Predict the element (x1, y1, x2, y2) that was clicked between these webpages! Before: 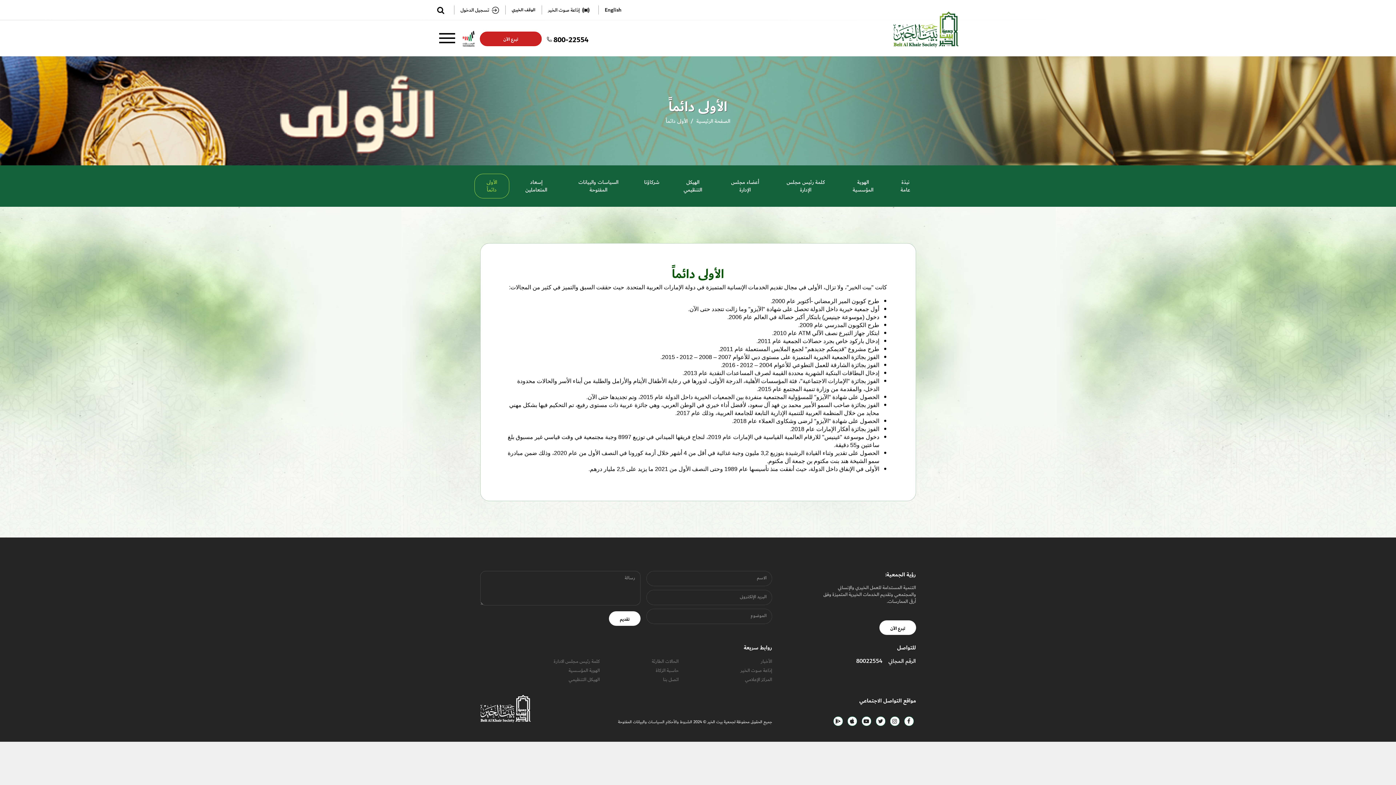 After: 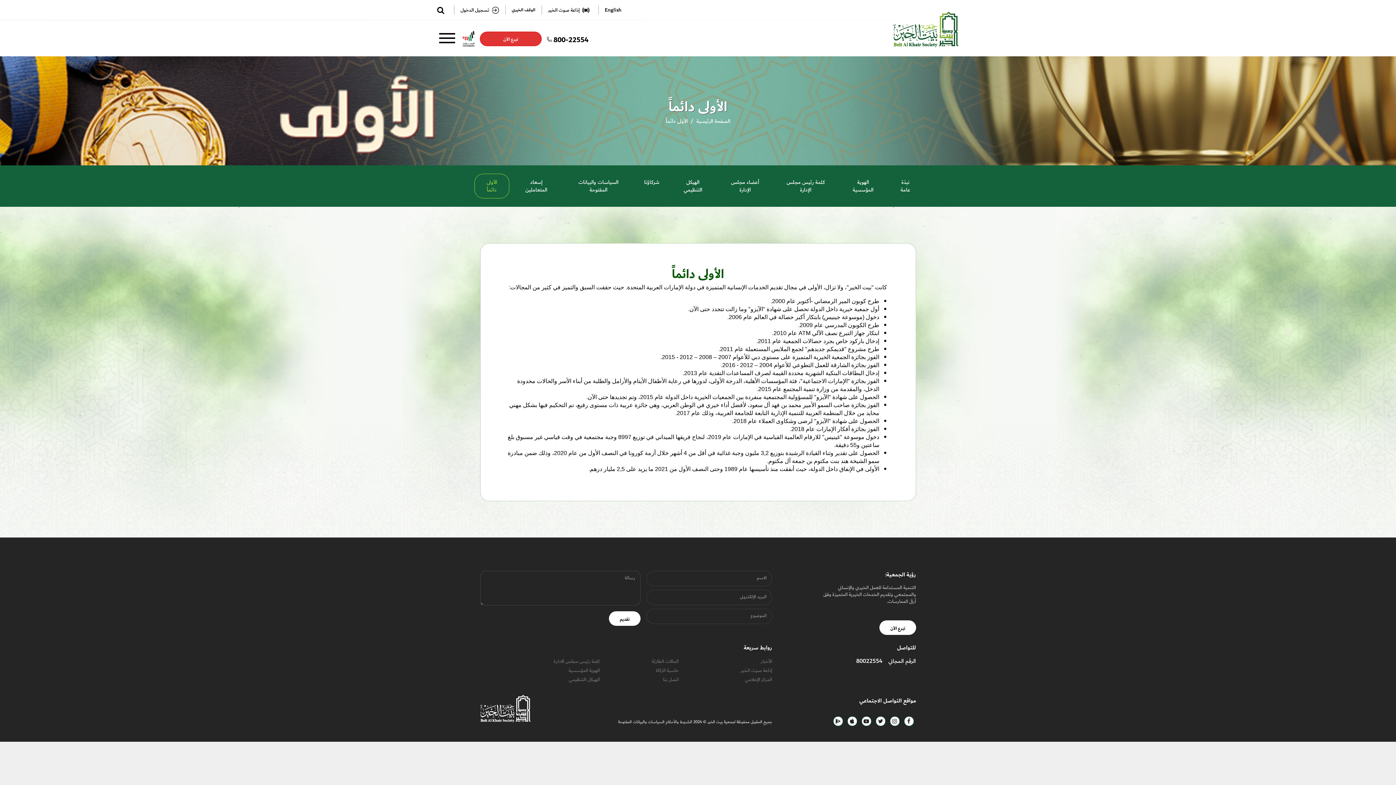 Action: label: الأولى دائماً bbox: (474, 173, 509, 198)